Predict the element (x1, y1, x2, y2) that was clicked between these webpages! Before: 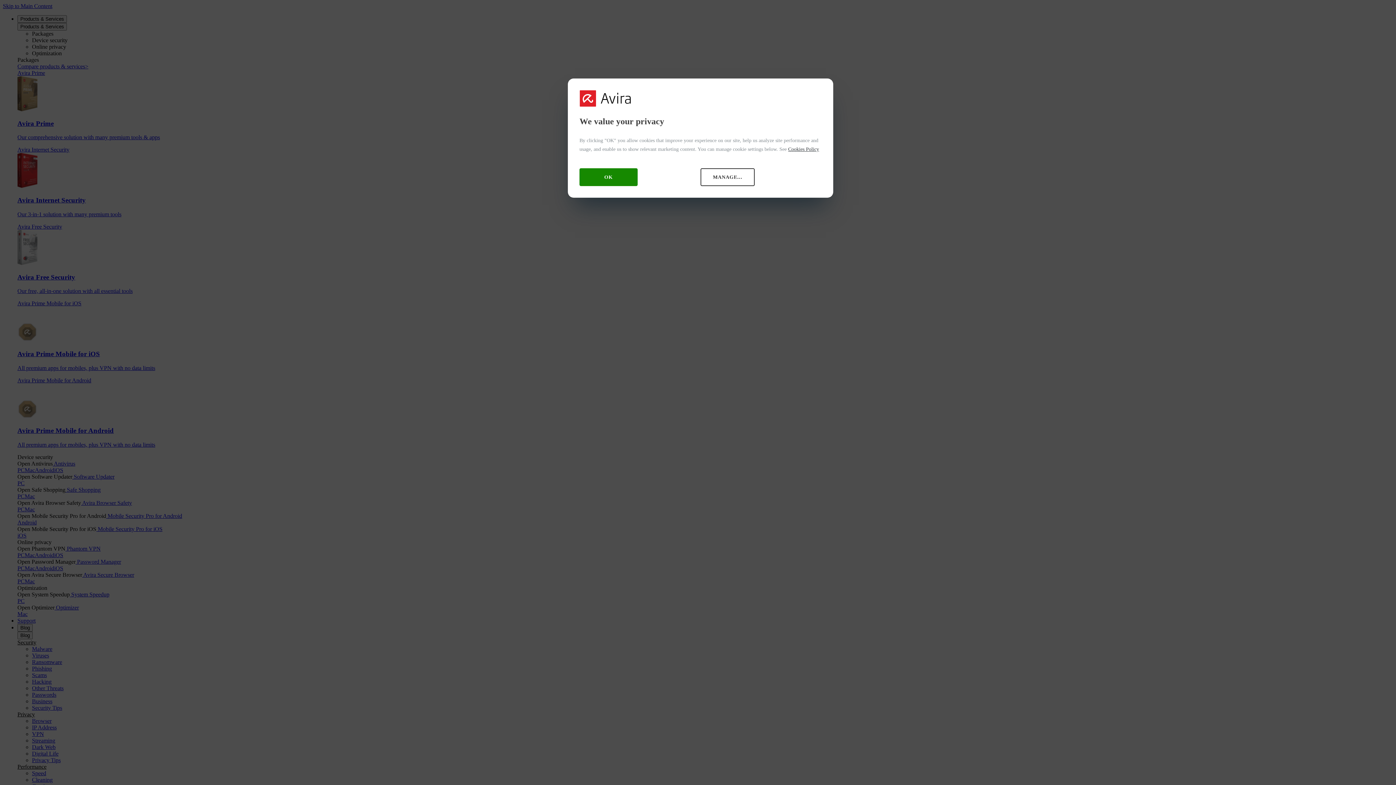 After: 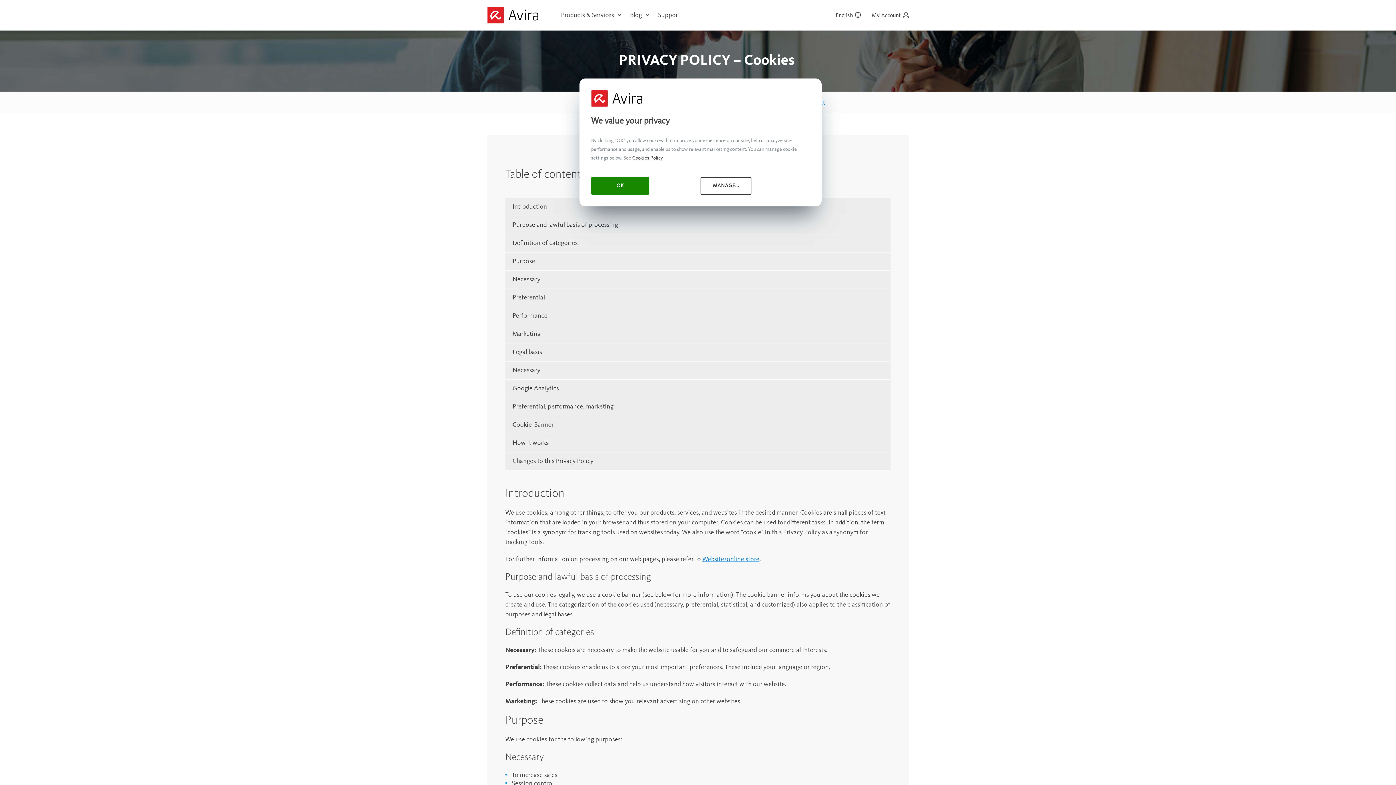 Action: bbox: (788, 146, 819, 152) label: More information about your privacy, opens in a new tab